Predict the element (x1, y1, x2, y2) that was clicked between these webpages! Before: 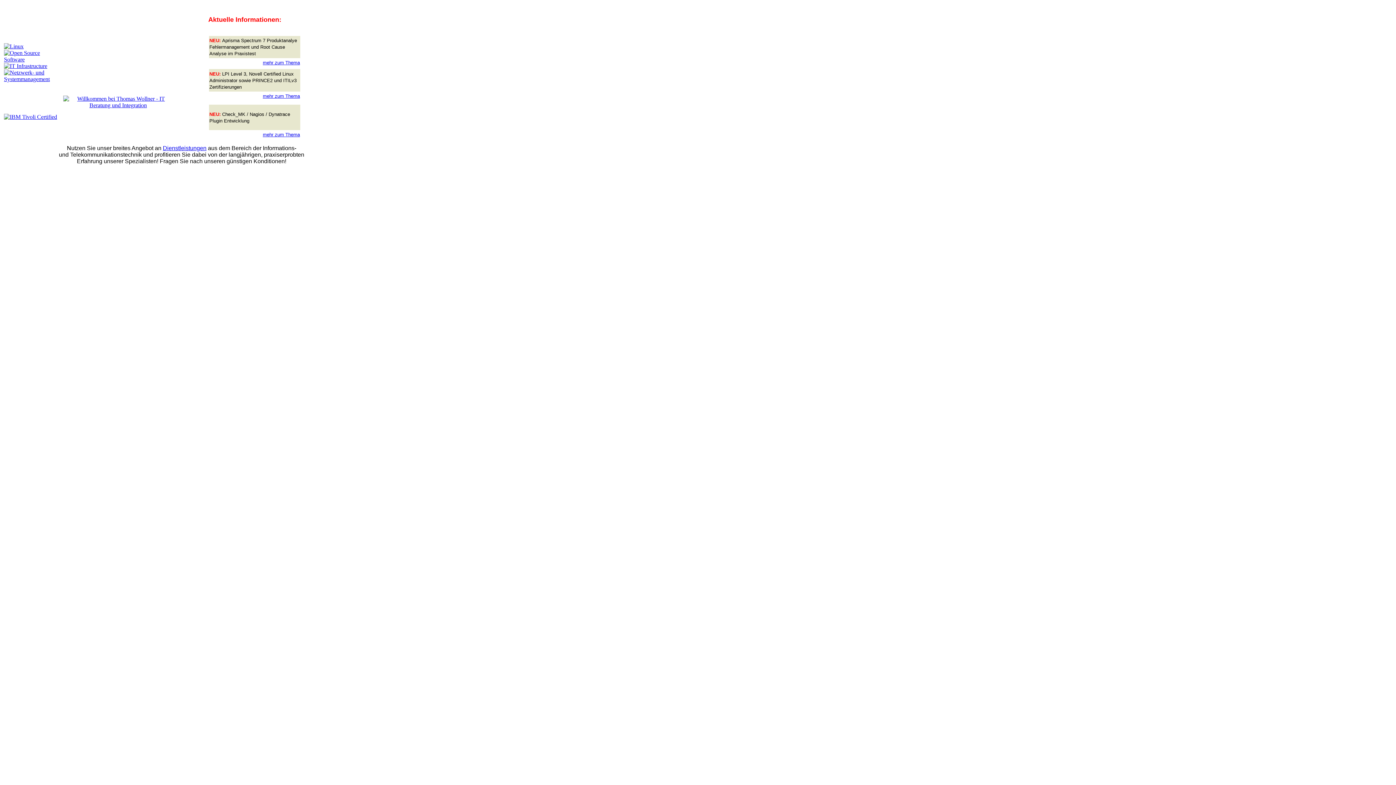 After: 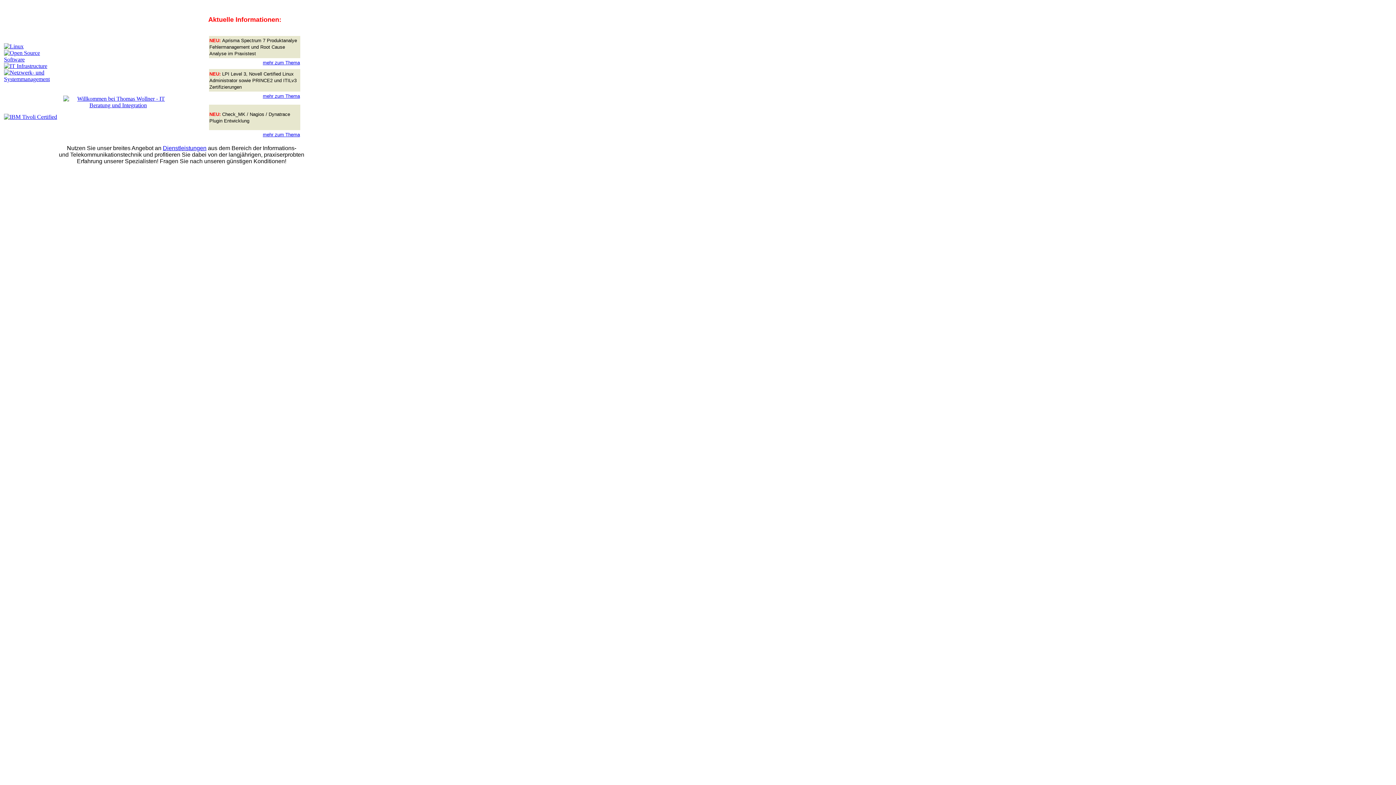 Action: bbox: (4, 56, 57, 62)